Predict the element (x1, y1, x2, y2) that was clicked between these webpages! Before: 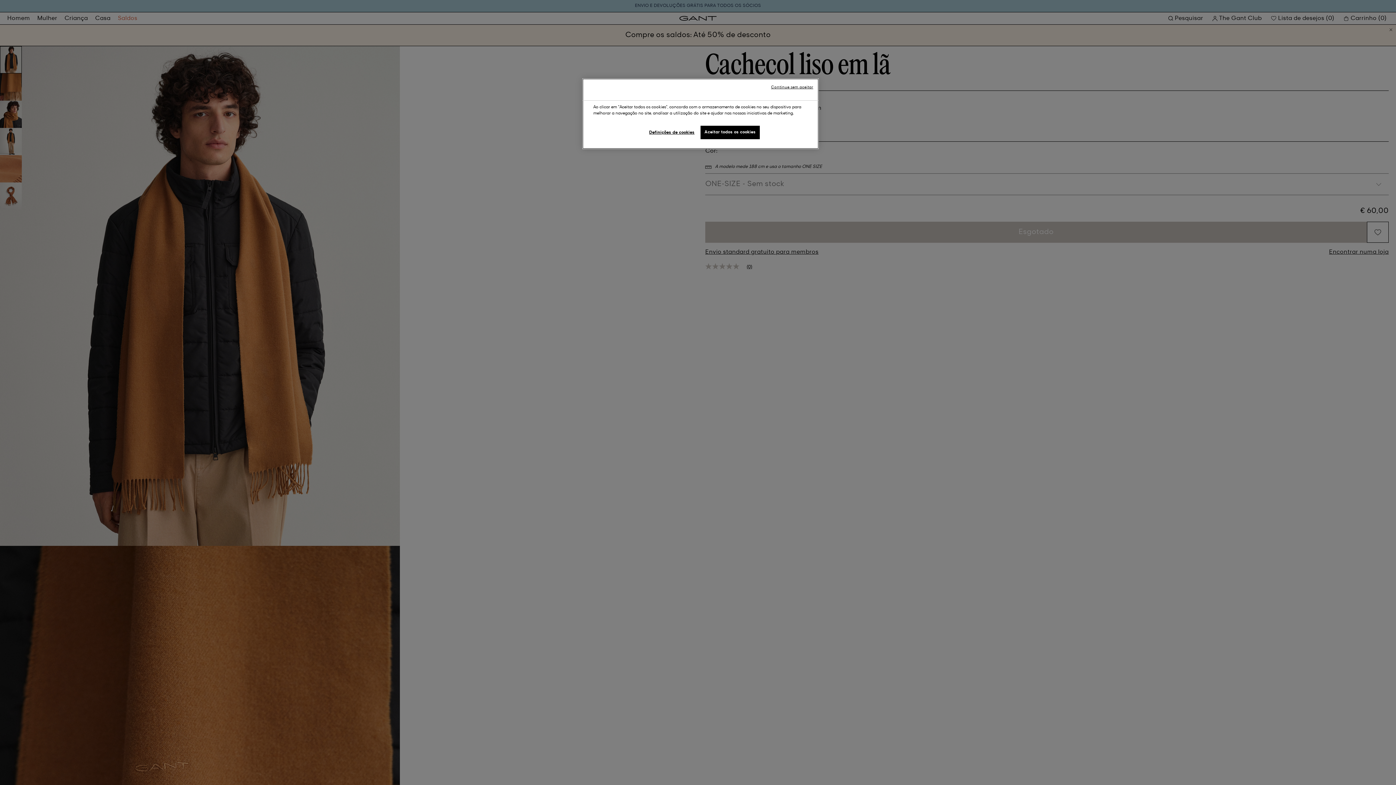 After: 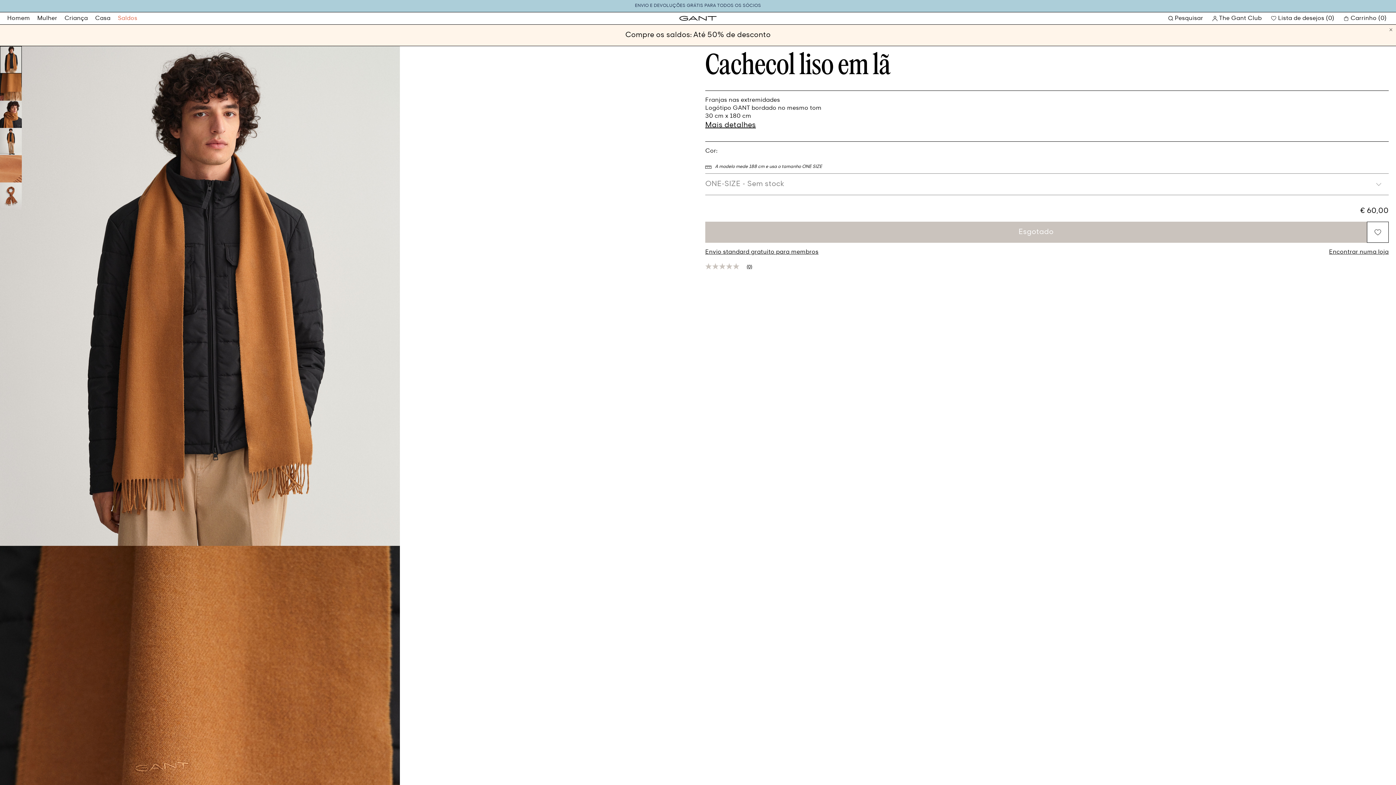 Action: bbox: (771, 84, 813, 90) label: Continue sem aceitar